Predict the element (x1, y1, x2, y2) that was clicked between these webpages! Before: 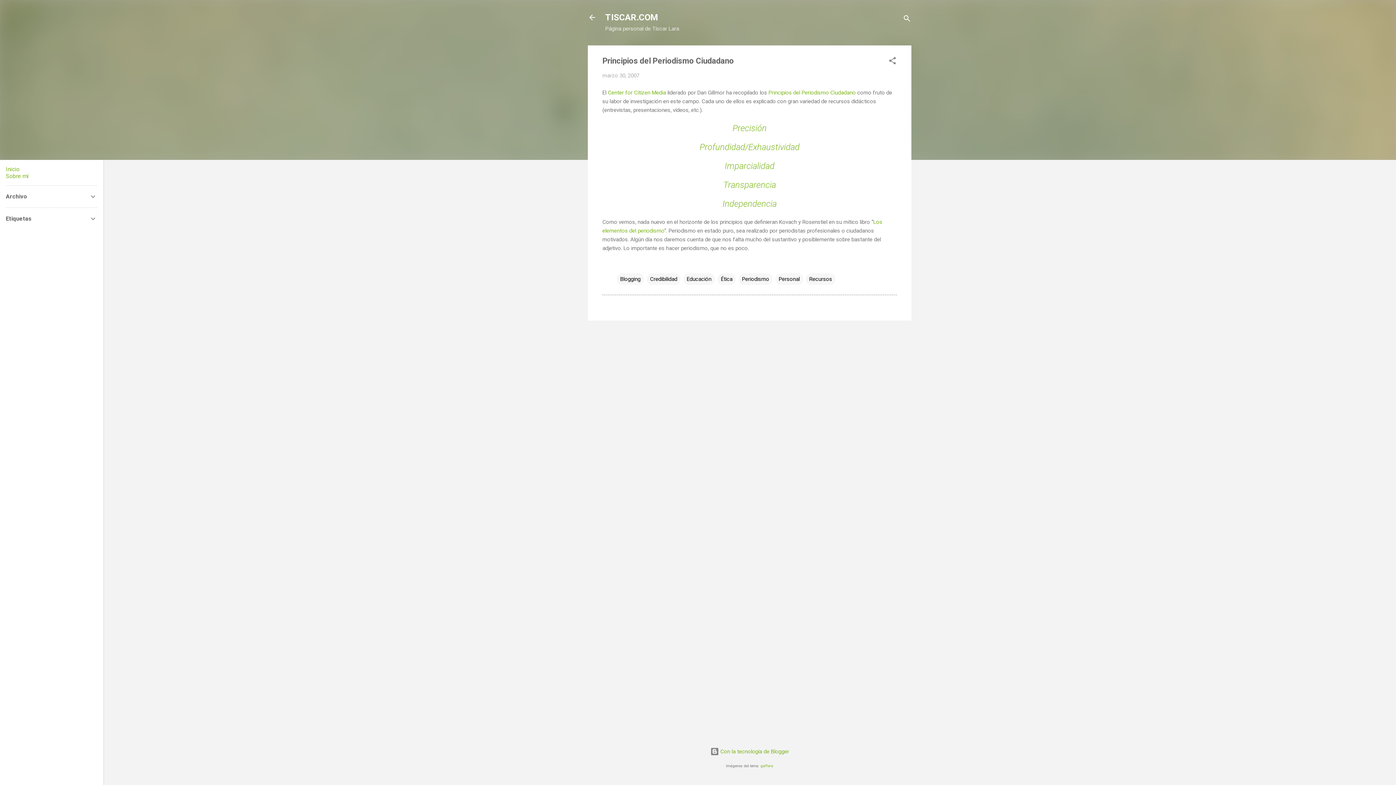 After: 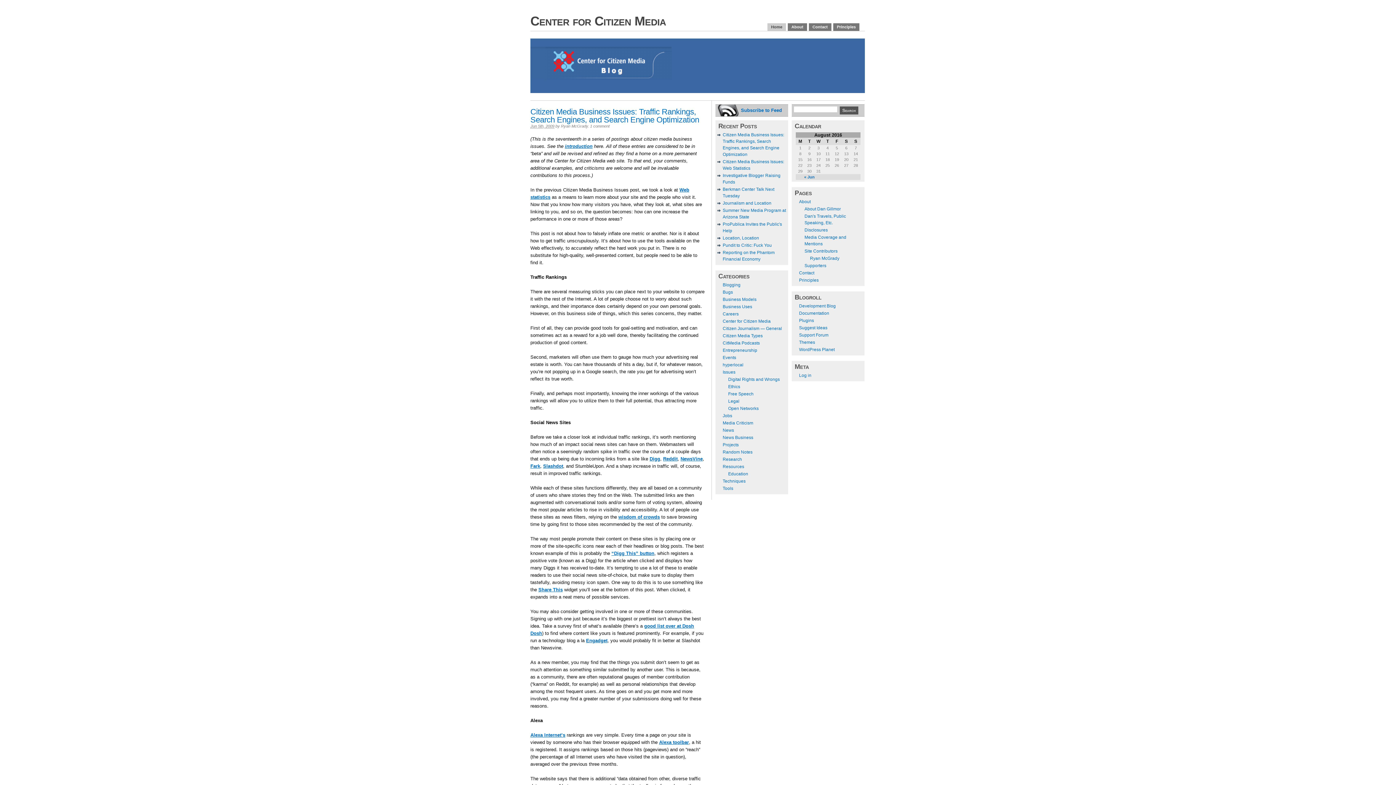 Action: bbox: (608, 89, 666, 95) label: Center for Citizen Media